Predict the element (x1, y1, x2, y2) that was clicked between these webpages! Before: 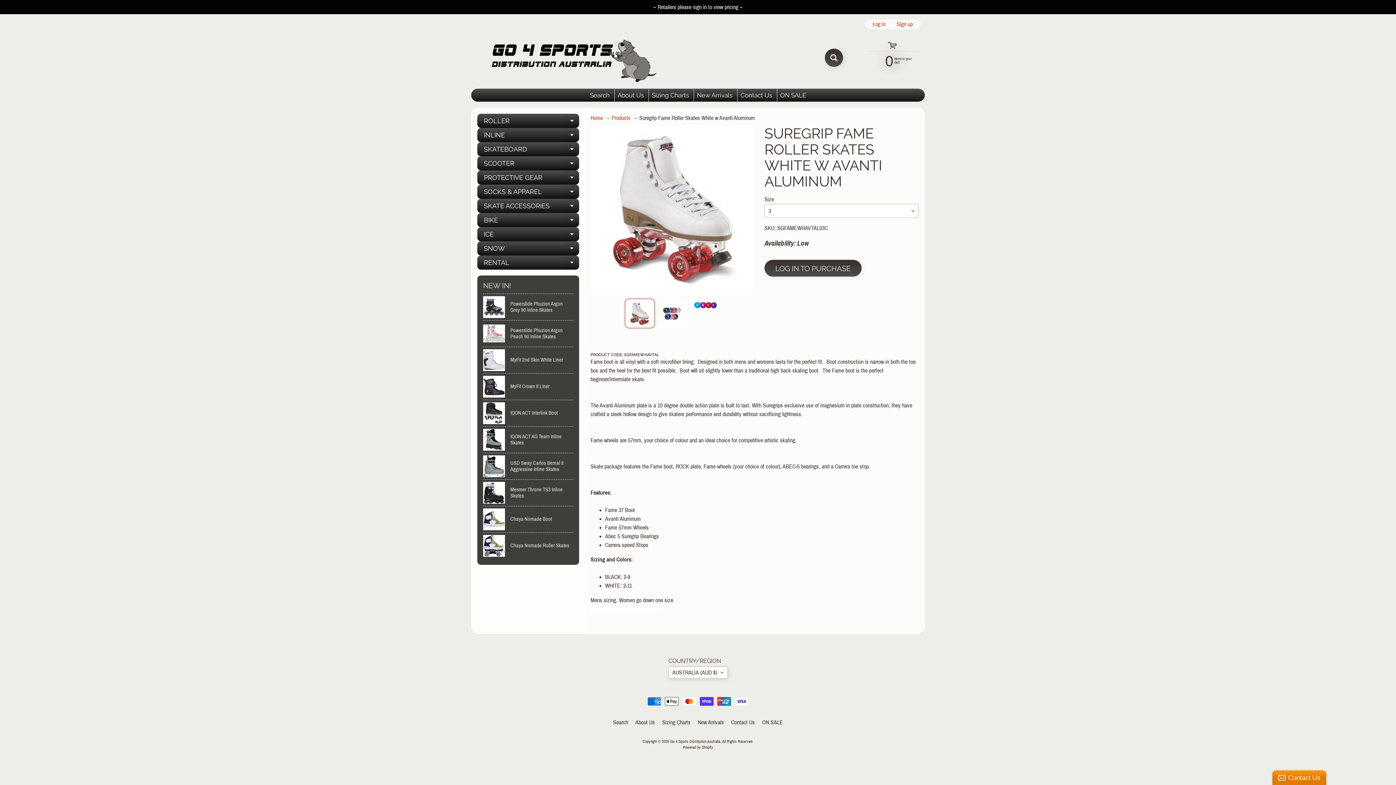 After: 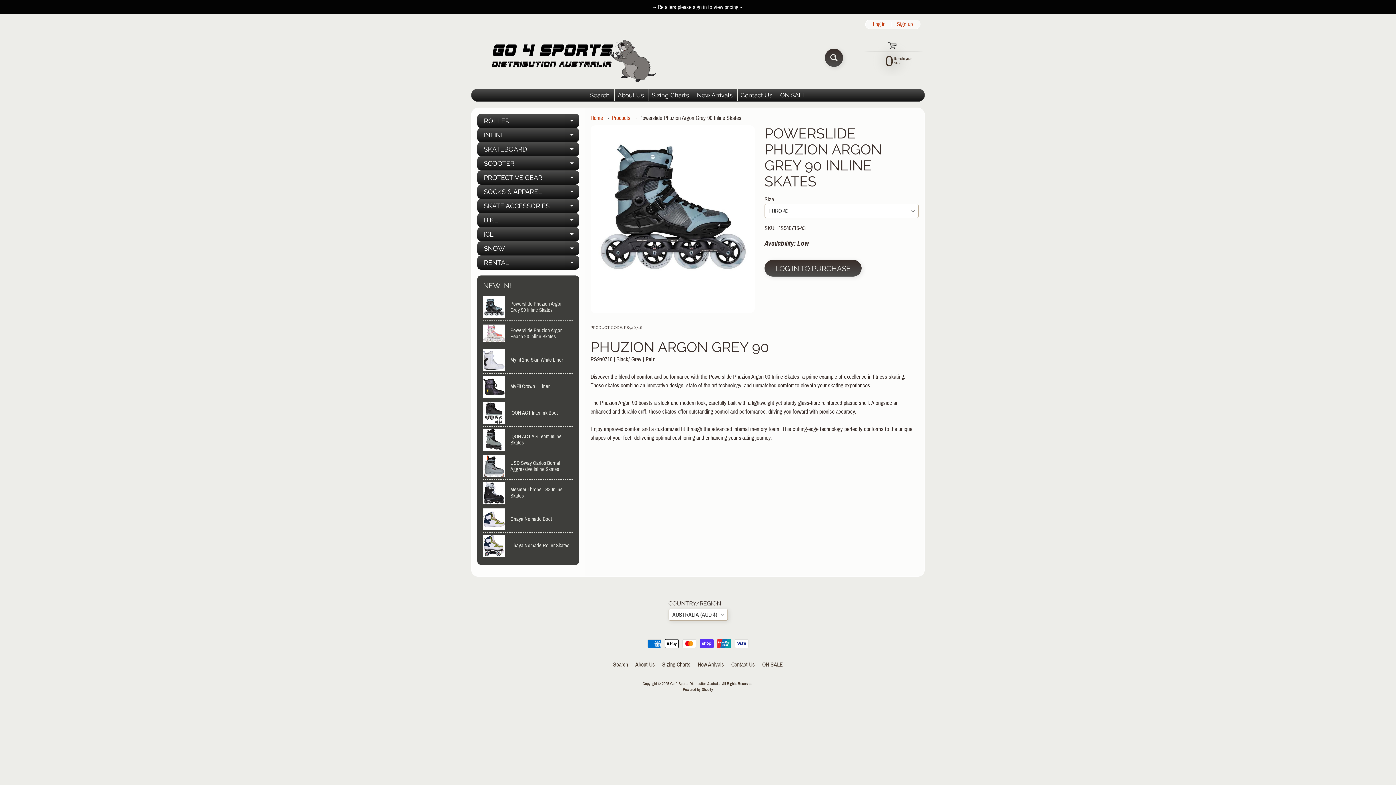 Action: bbox: (483, 294, 573, 320) label: Powerslide Phuzion Argon Grey 90 Inline Skates